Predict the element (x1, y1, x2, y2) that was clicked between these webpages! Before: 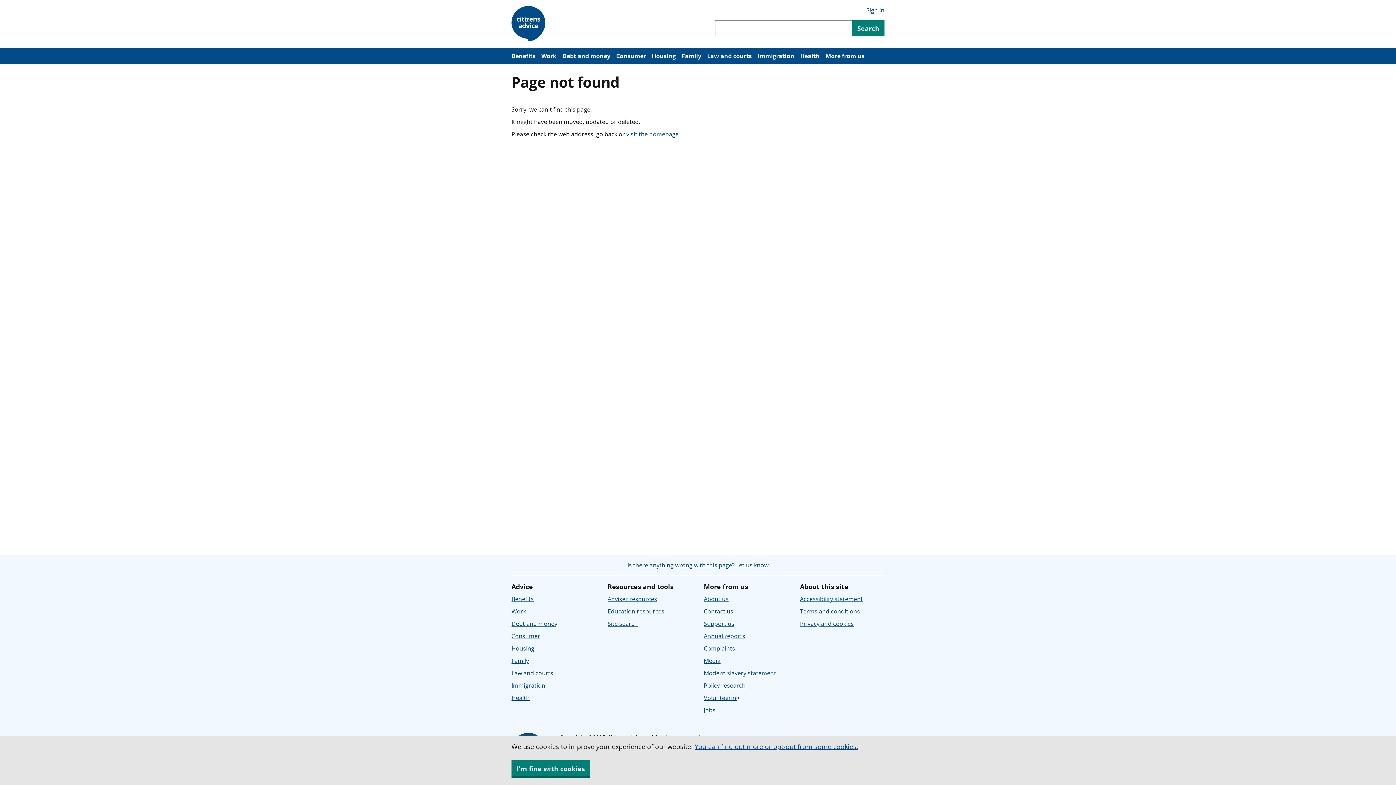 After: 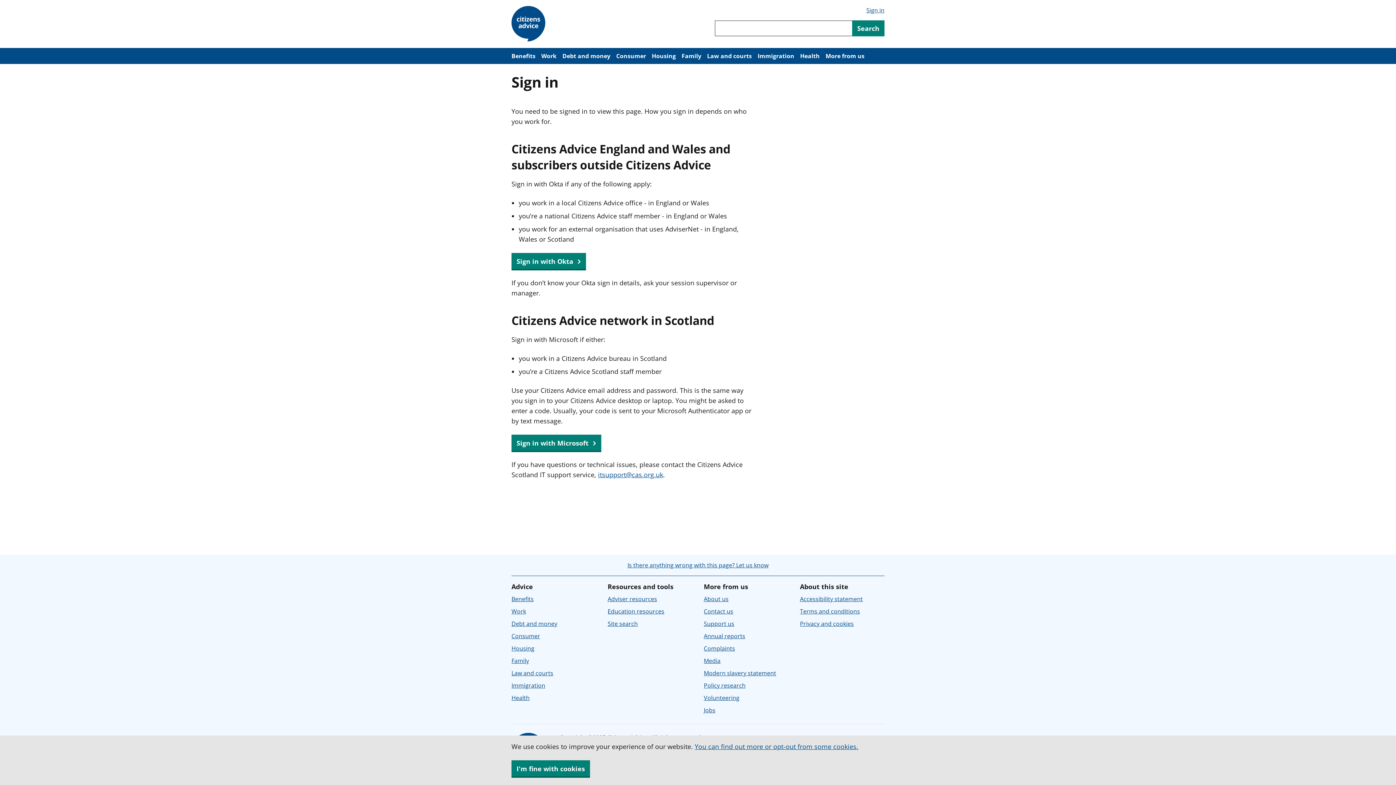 Action: bbox: (866, 6, 884, 14) label: Sign in